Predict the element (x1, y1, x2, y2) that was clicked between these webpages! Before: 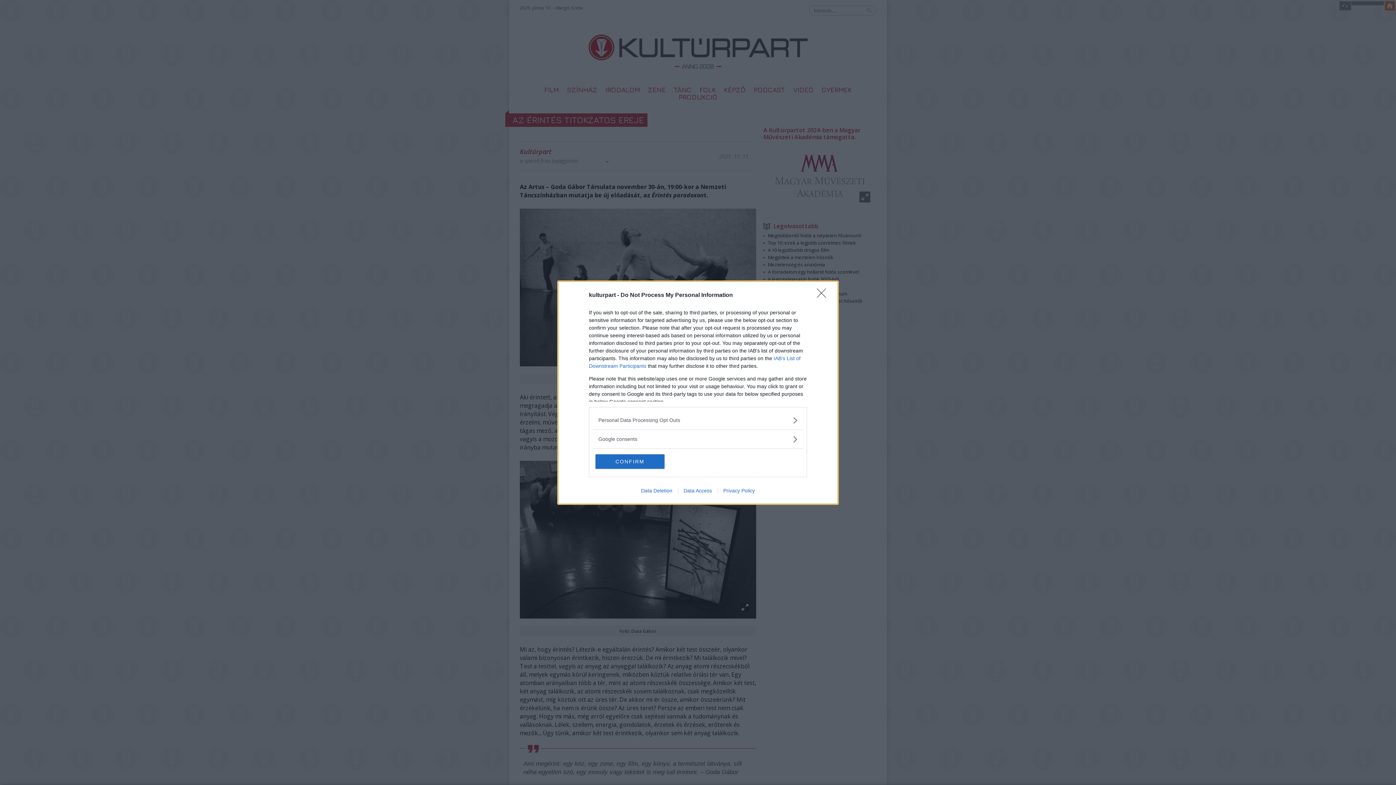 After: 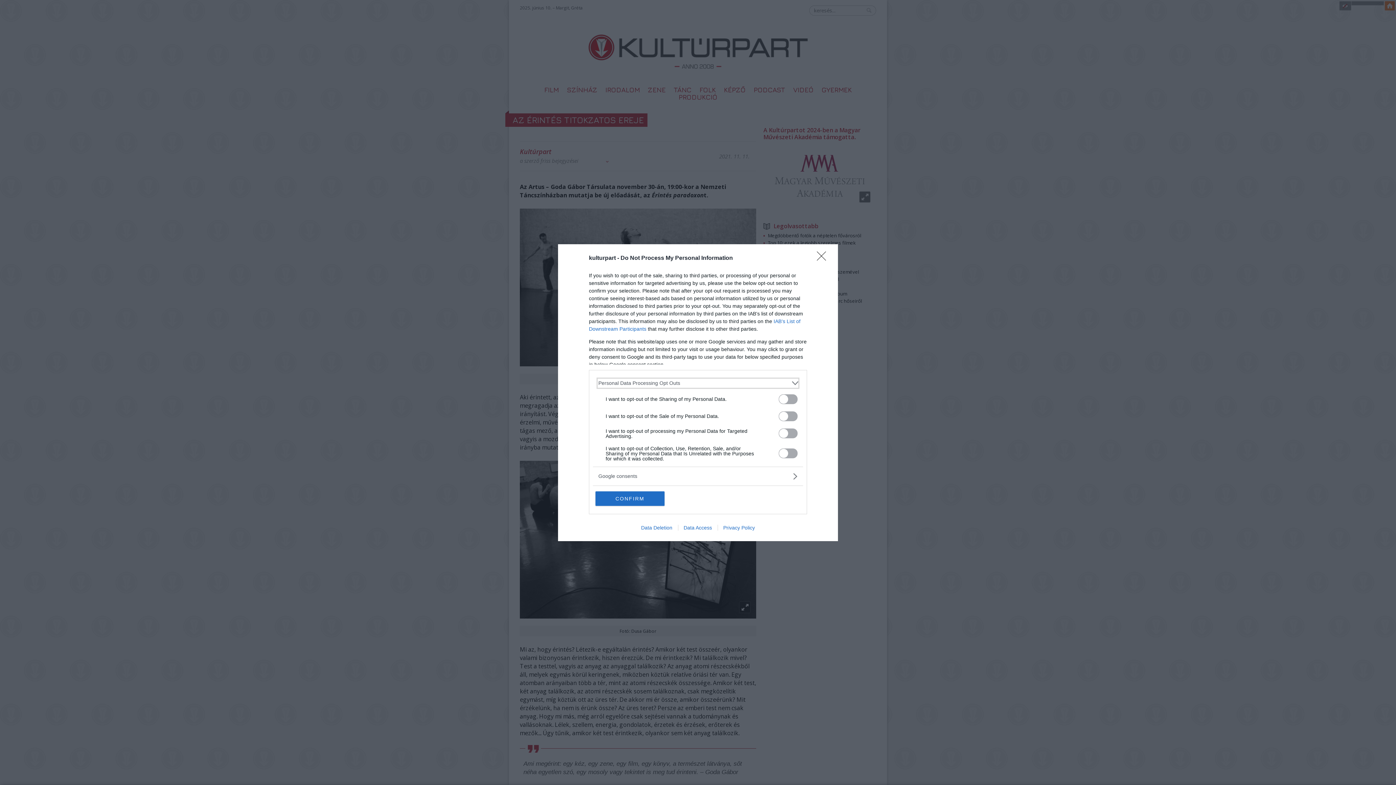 Action: bbox: (598, 416, 797, 424) label: Opt-Outs